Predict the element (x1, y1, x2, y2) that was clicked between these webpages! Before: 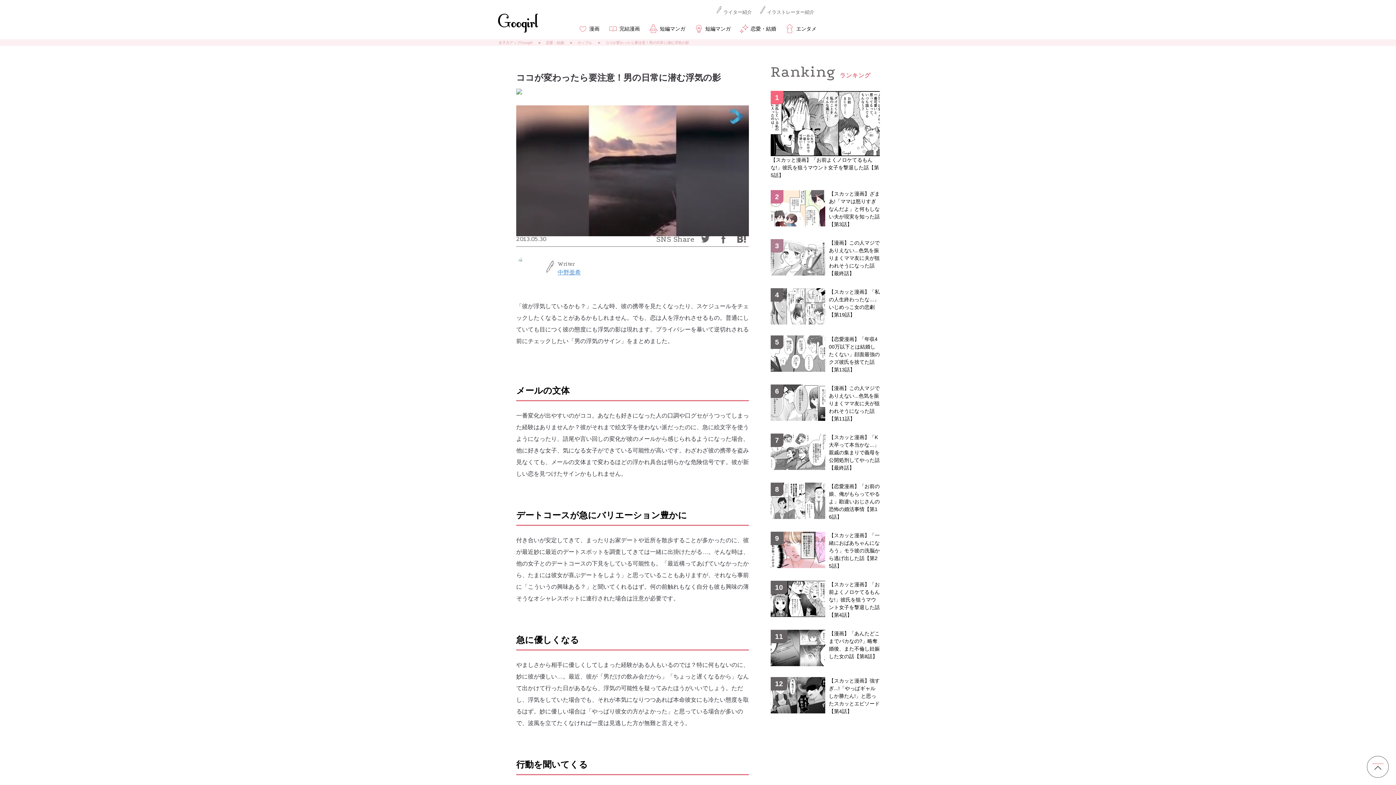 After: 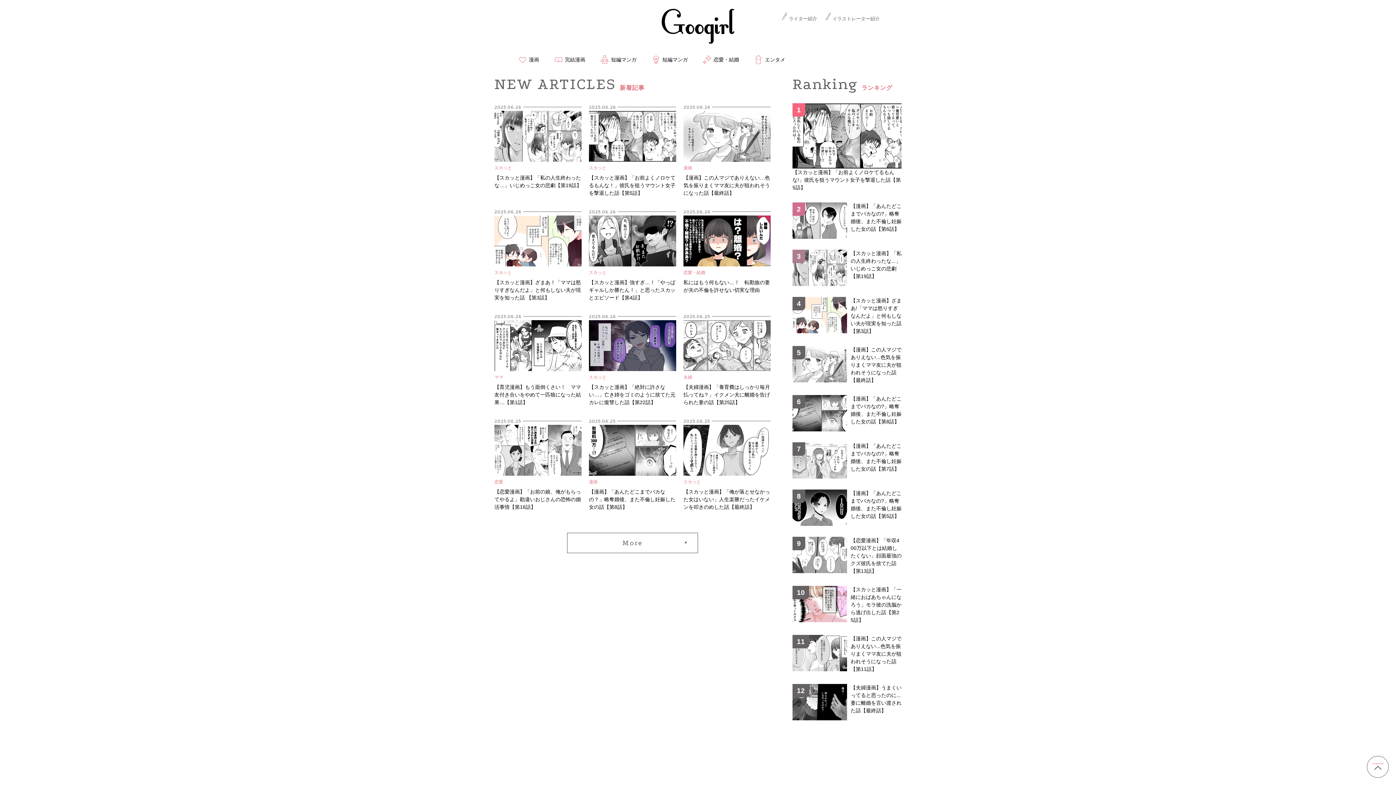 Action: label: 女子力アップGoogirl bbox: (498, 40, 532, 44)